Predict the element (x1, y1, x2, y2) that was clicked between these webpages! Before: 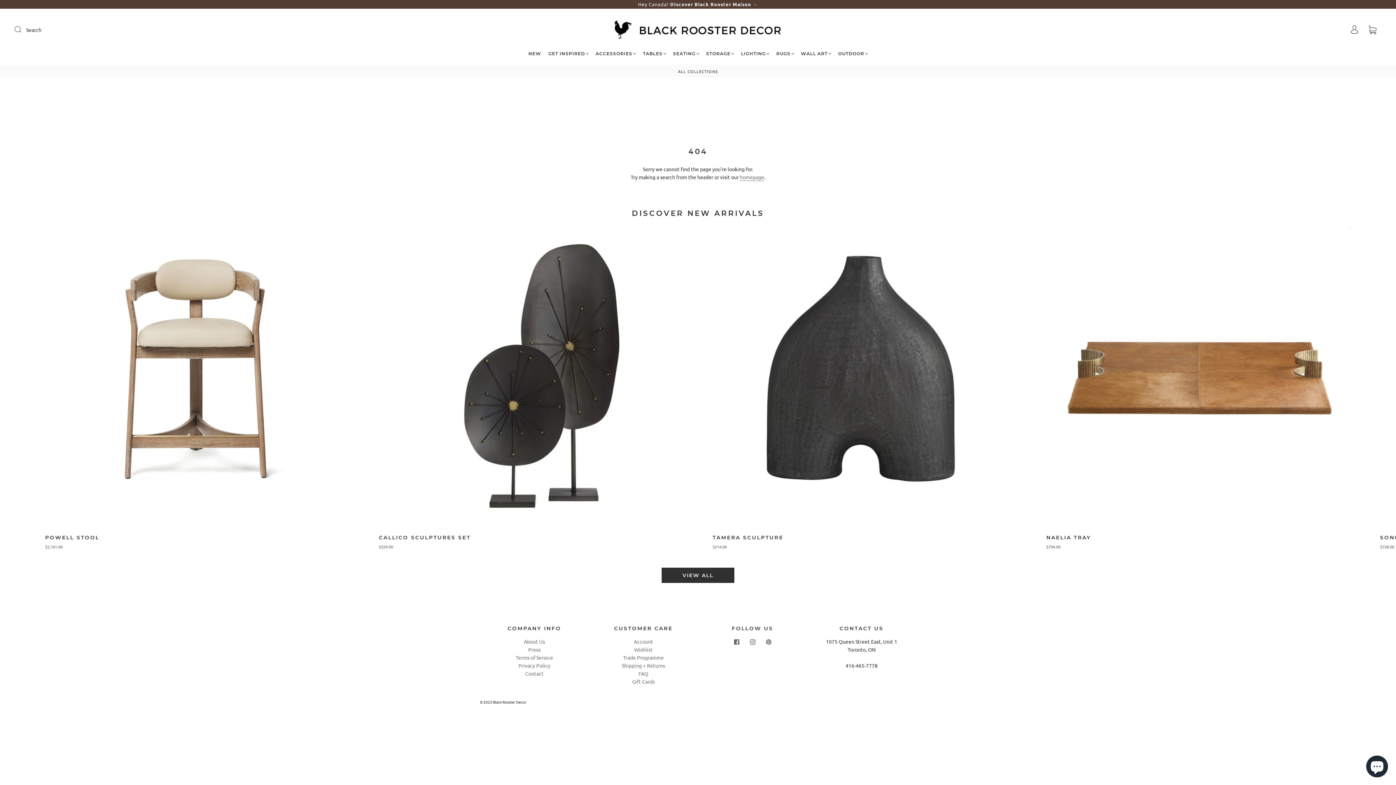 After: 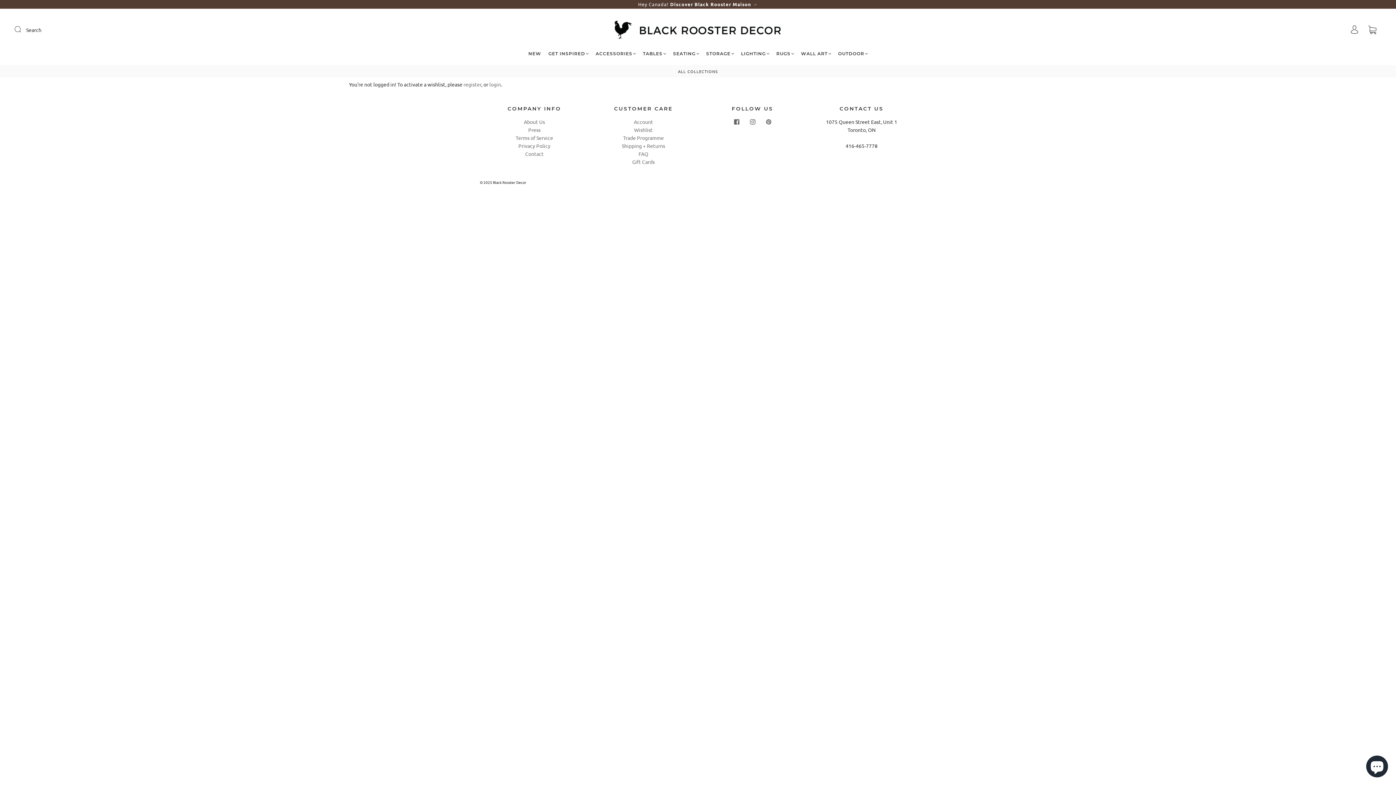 Action: label: Wishlist bbox: (634, 646, 652, 653)